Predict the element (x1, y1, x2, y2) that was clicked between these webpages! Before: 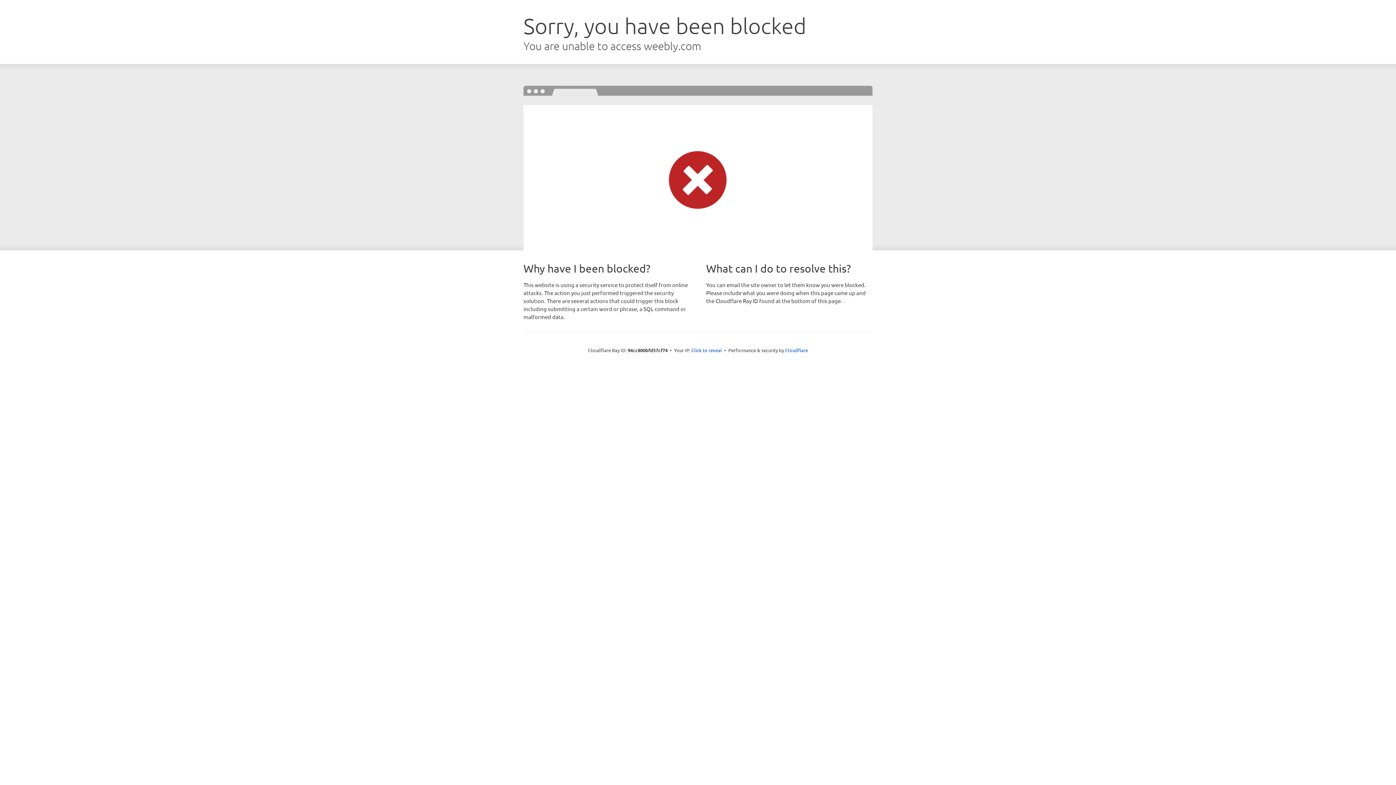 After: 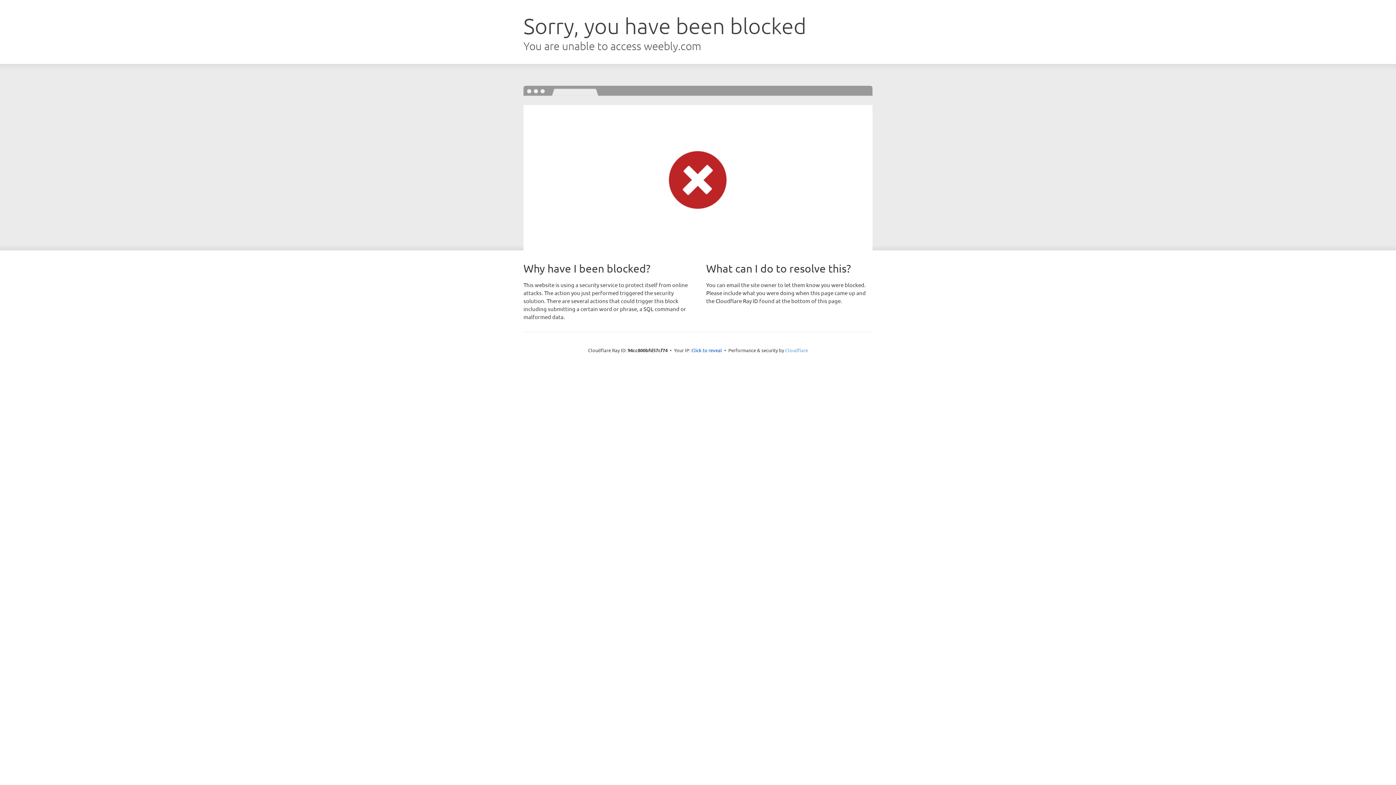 Action: bbox: (785, 347, 808, 353) label: Cloudflare